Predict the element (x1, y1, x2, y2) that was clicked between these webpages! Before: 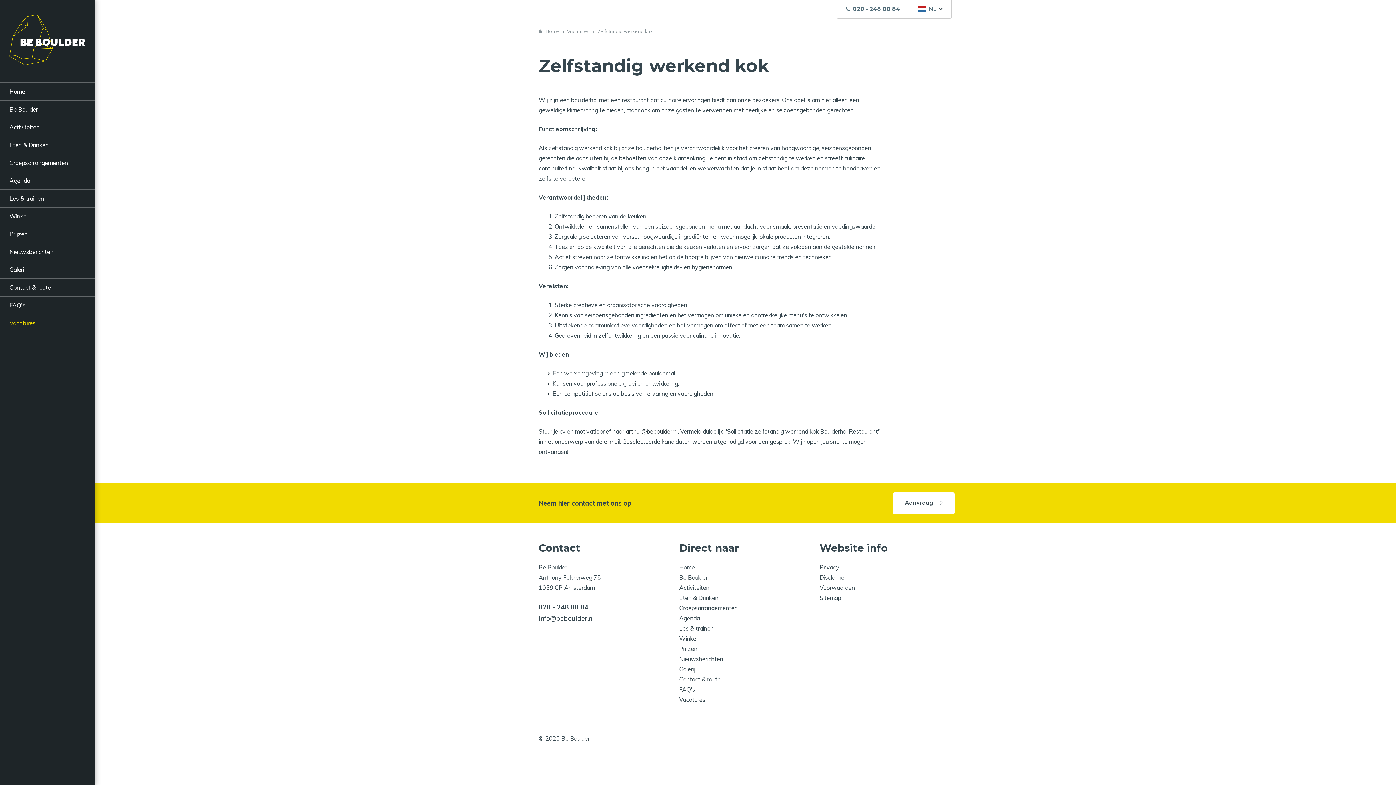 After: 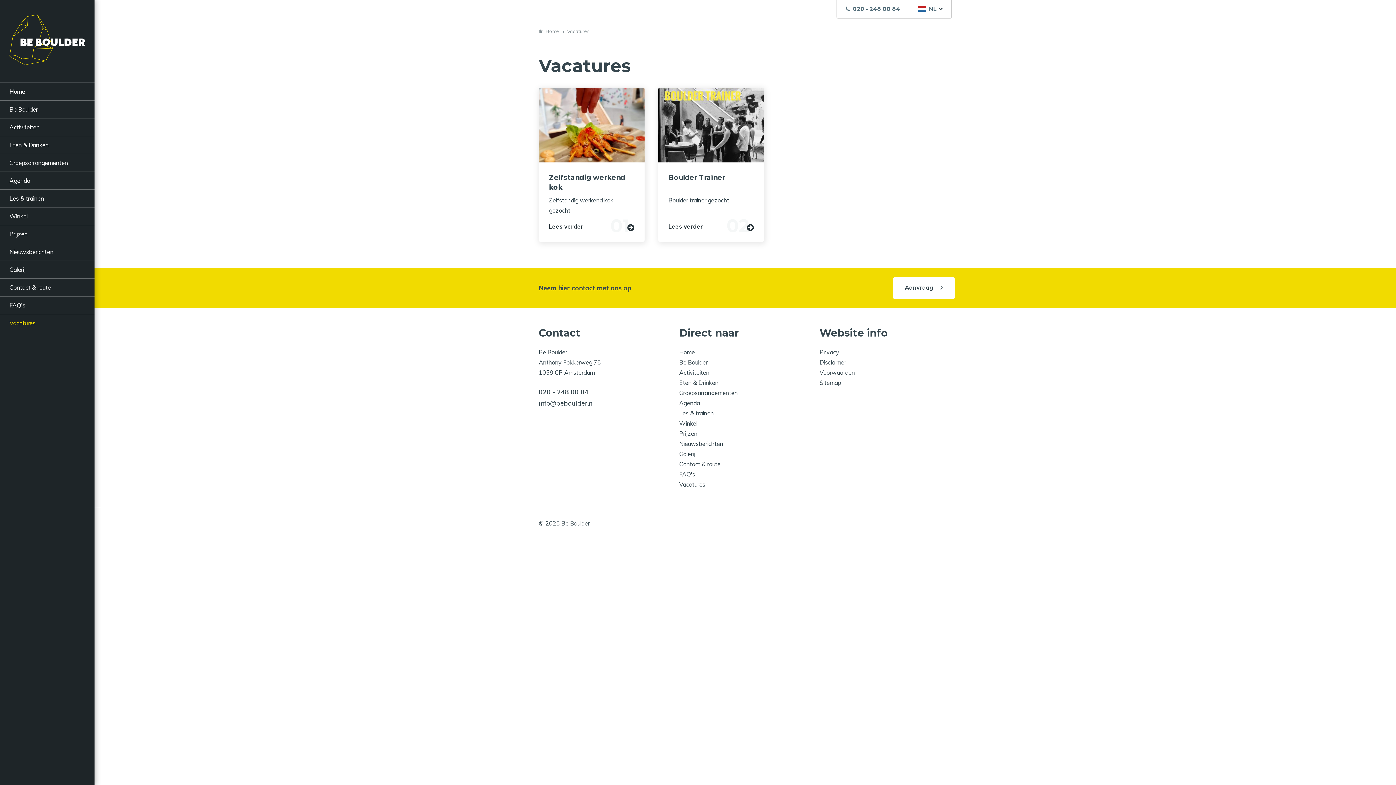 Action: bbox: (0, 314, 94, 332) label: Vacatures